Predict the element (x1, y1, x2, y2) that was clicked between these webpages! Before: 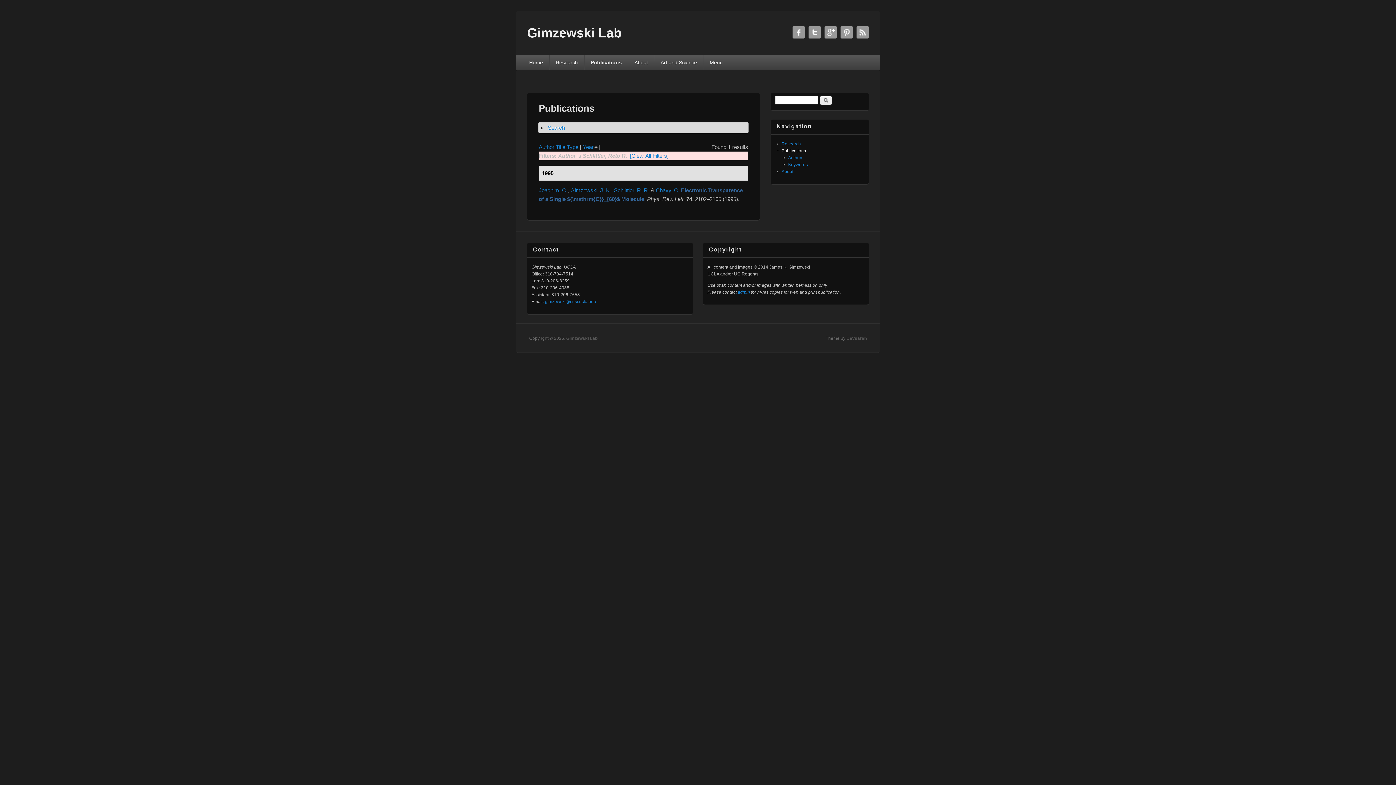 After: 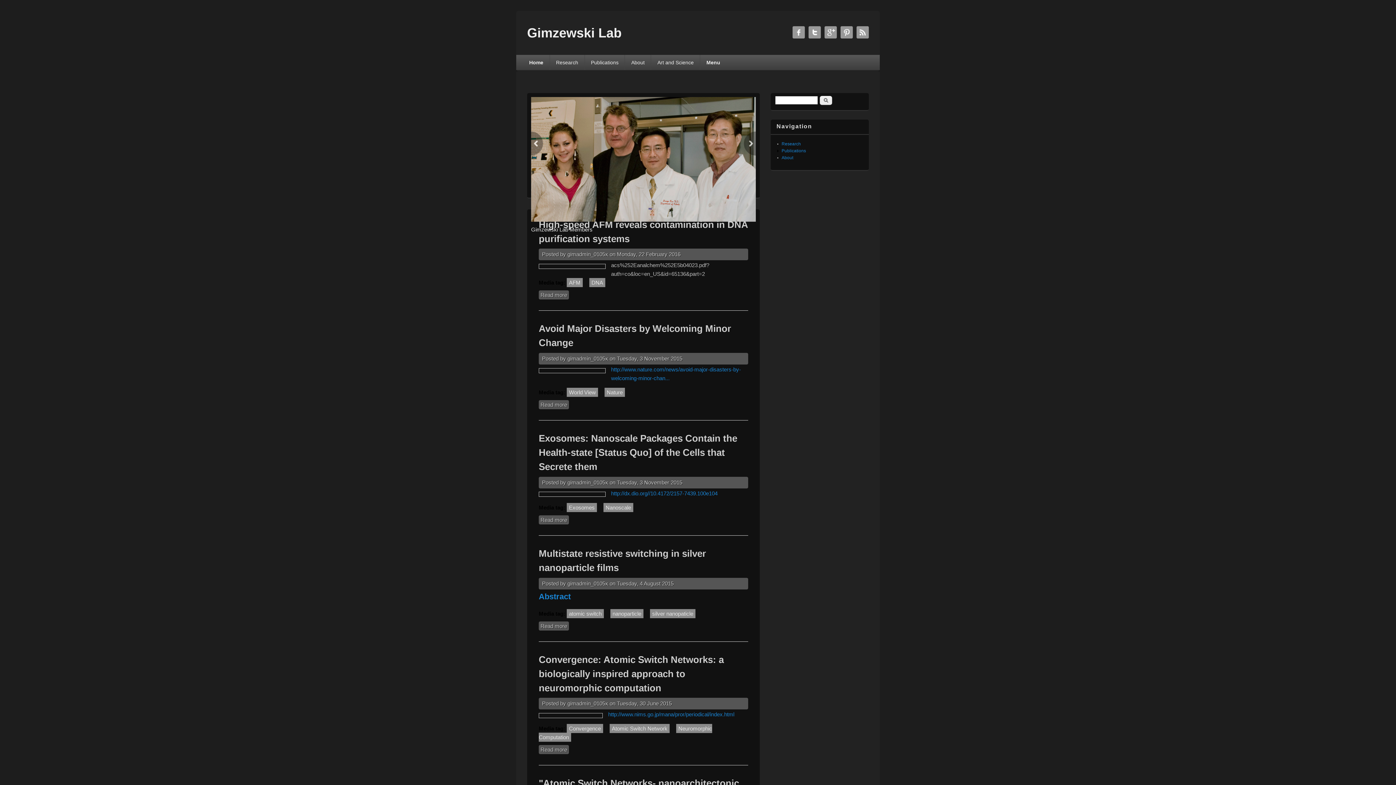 Action: label: Home bbox: (523, 54, 549, 70)